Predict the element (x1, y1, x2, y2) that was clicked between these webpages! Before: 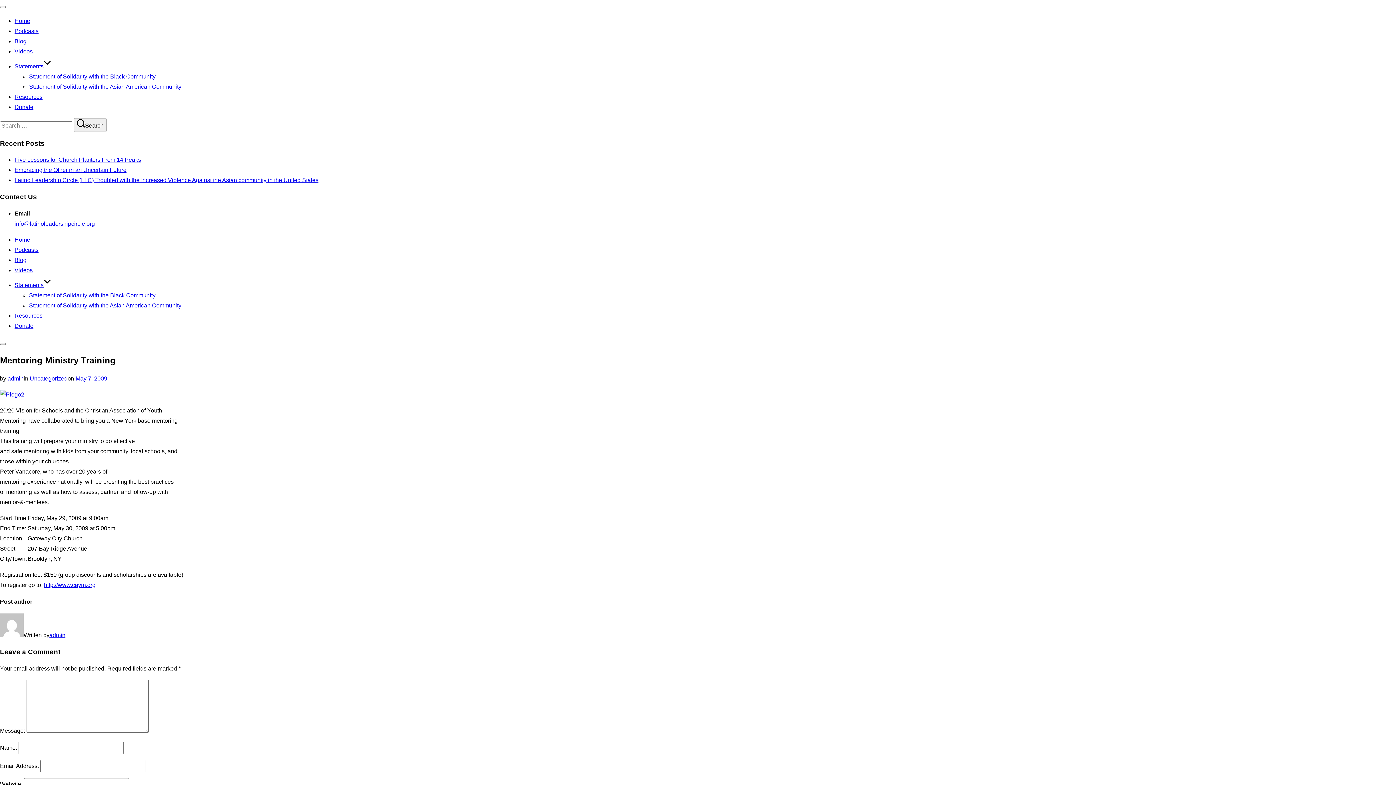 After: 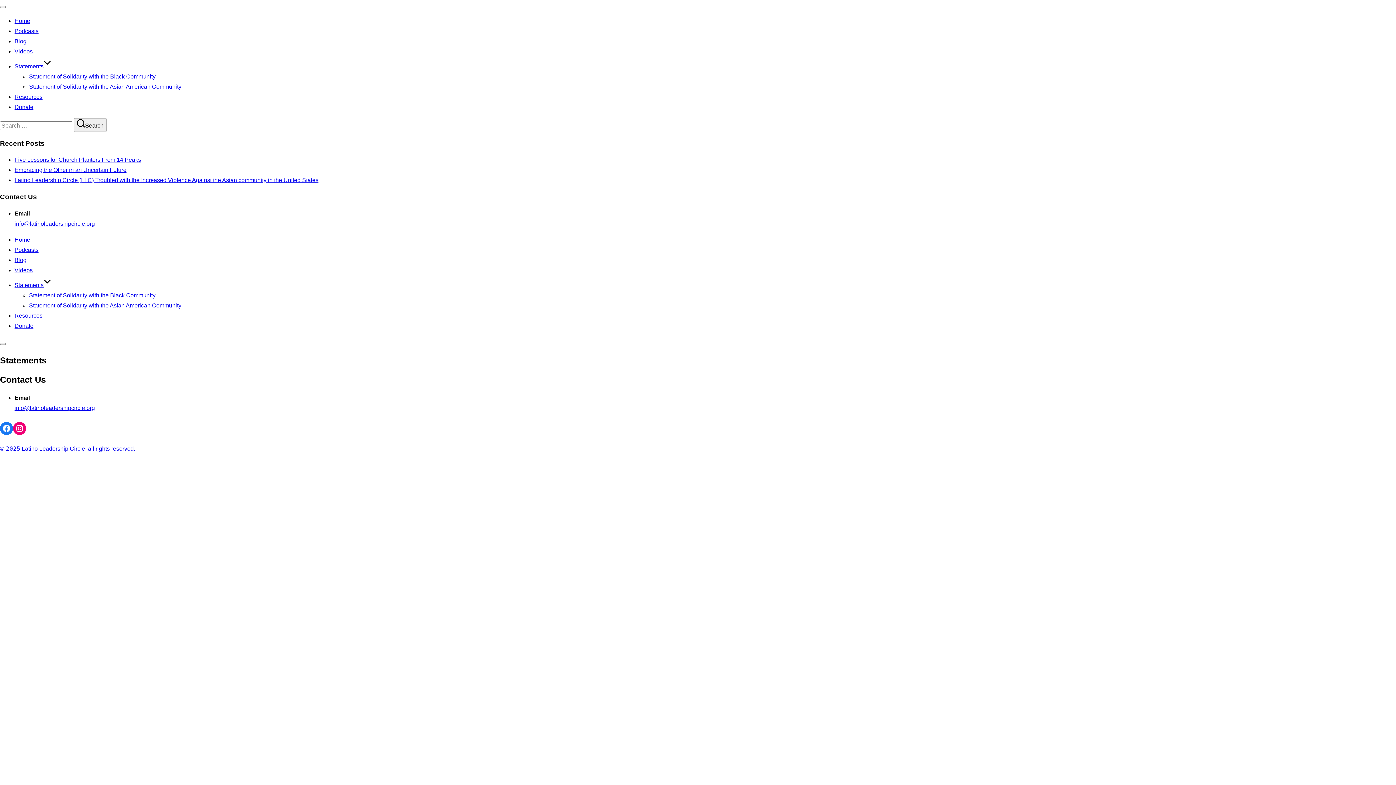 Action: label: Statements bbox: (14, 282, 51, 288)